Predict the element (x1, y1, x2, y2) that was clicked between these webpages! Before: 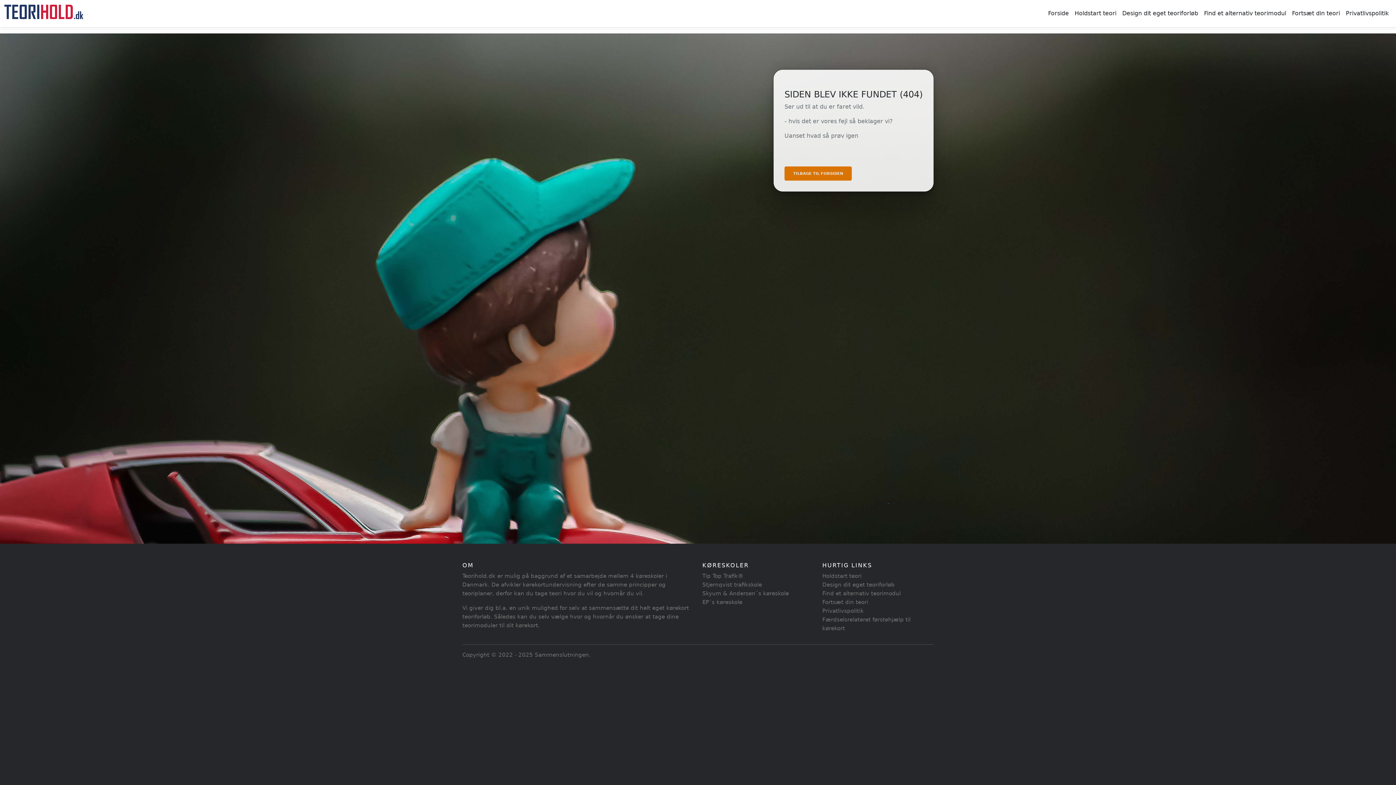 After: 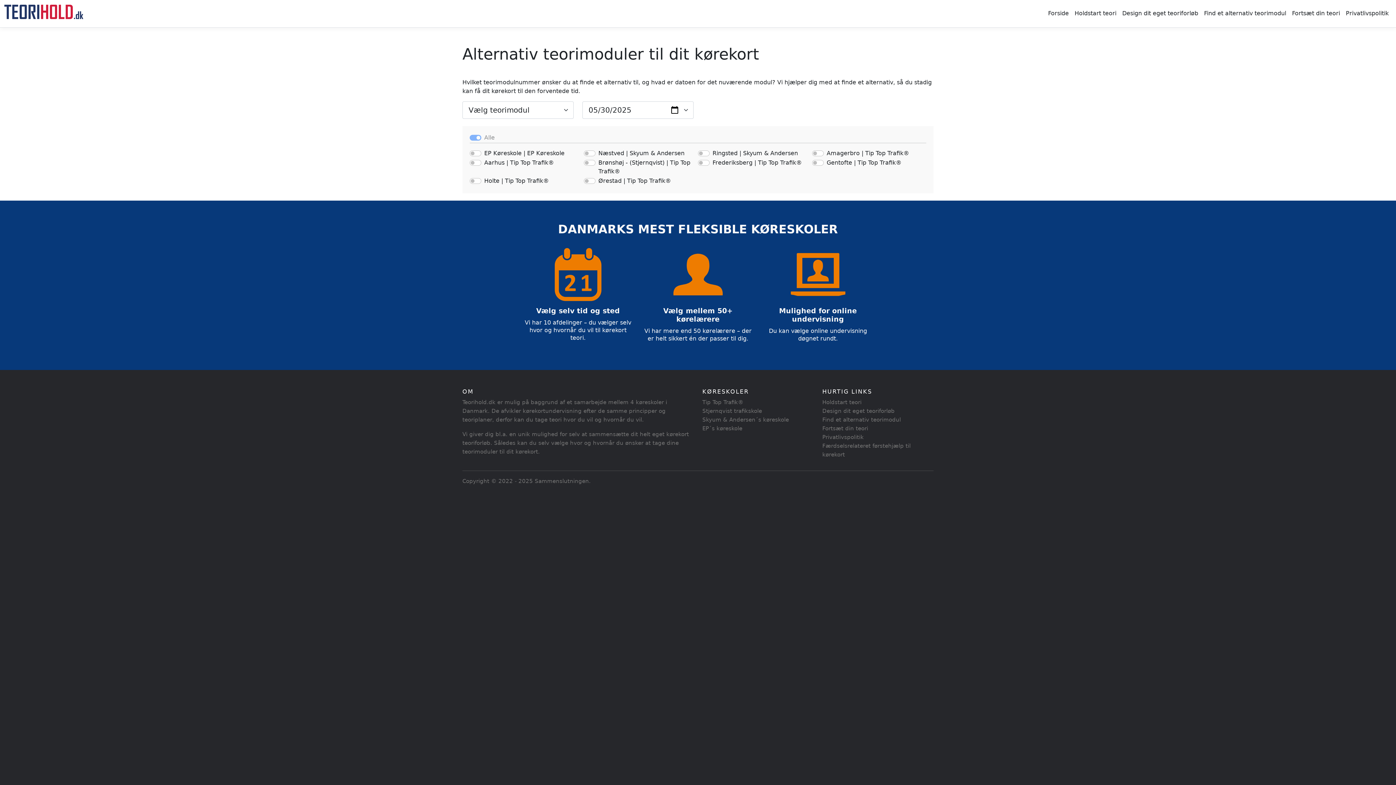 Action: label: Find et alternativ teorimodul bbox: (822, 590, 901, 597)